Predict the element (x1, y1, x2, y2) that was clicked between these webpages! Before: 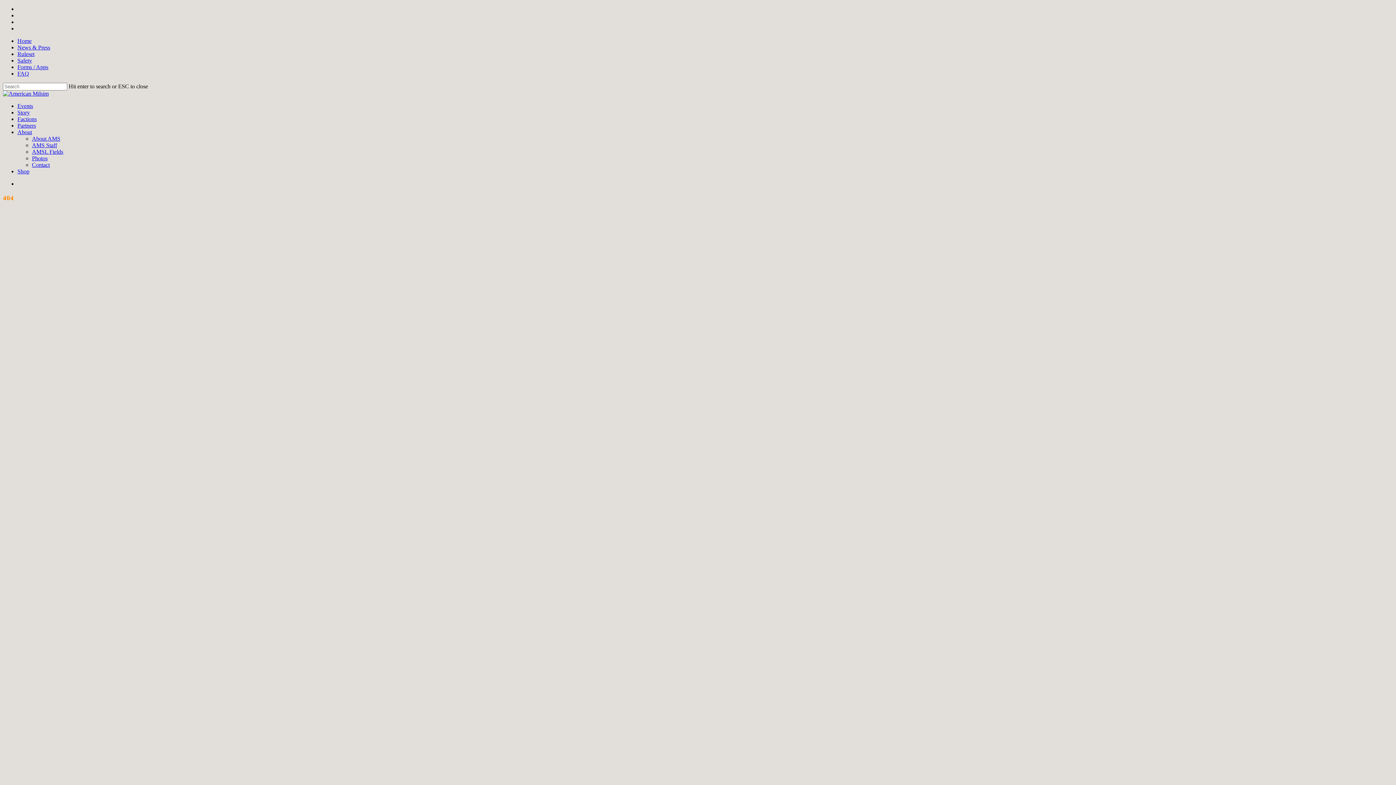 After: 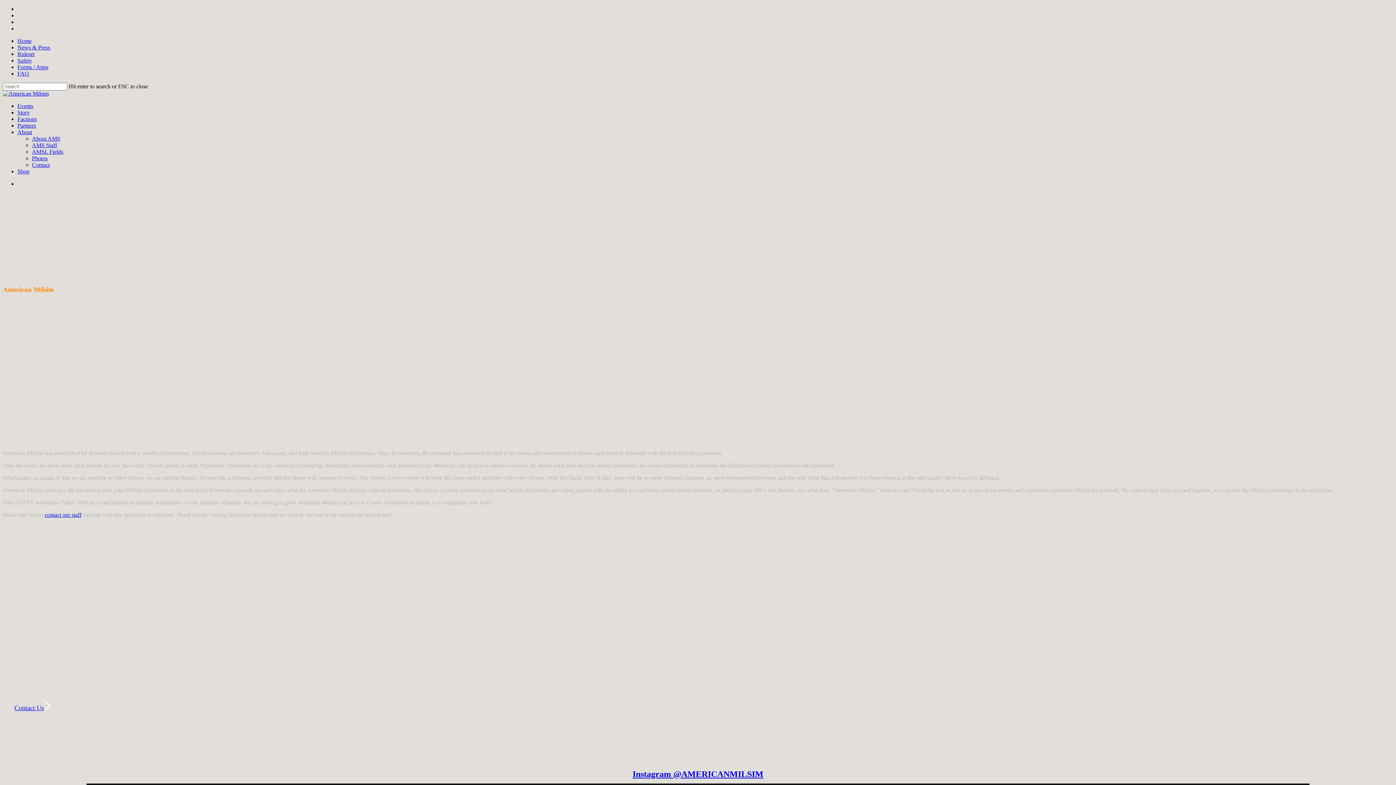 Action: bbox: (17, 129, 32, 135) label: About